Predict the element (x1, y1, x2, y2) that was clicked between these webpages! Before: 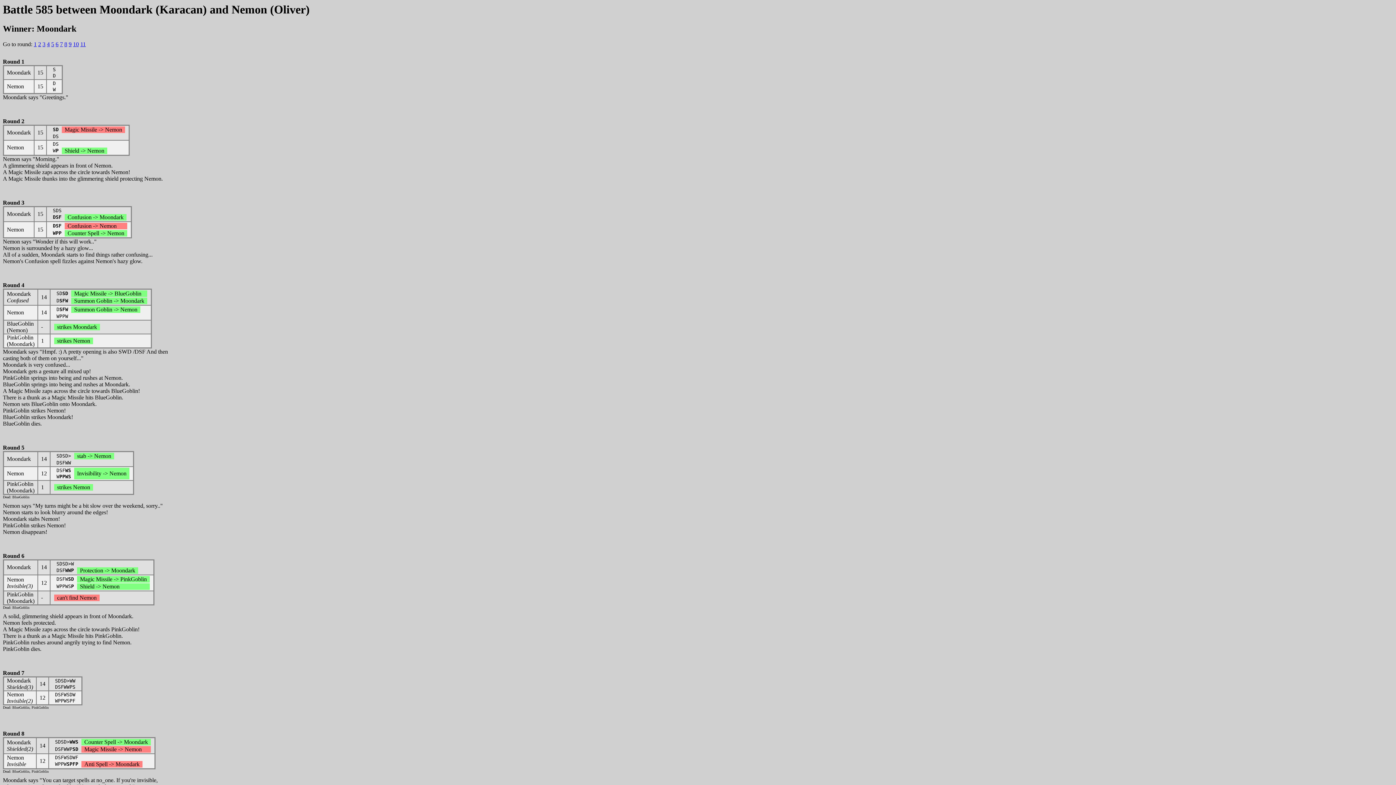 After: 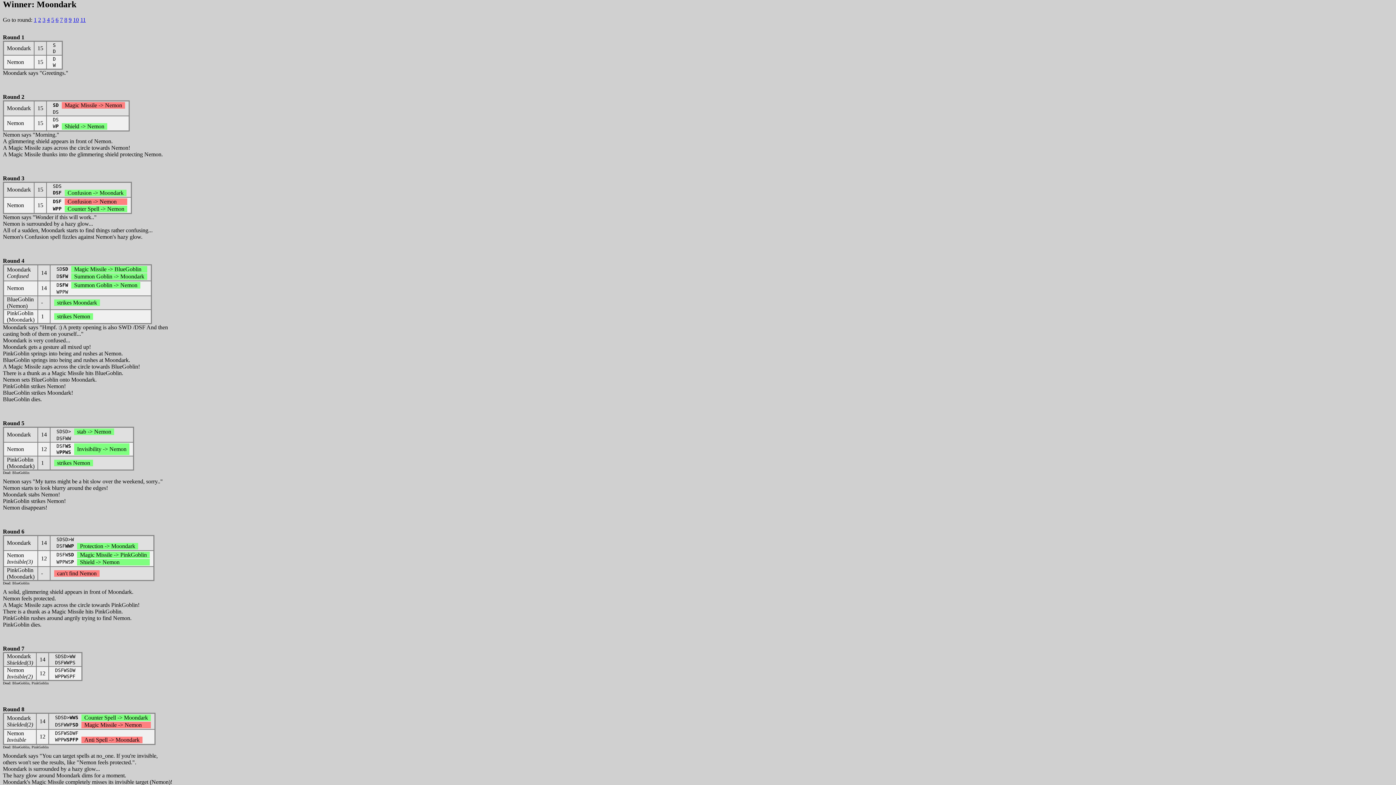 Action: label: Round 8
Moondark
Shielded(2)	14	
SDSD>WWS	Counter Spell -> Moondark
DSFWWPSD	Magic Missile -> Nemon

Nemon
Invisible	12	
DSFWSDWF
WPPWSPFP	Anti Spell -> Moondark

Dead: BlueGoblin, PinkGoblin

Moondark says "You can target spells at no_one. If you're invisible,
others won't see the results, like "Nemon feels protected.".
Moondark is surrounded by a hazy glow...
The hazy glow around Moondark dims for a moment.
Moondark's Magic Missile completely misses its invisible target (Nemon)!

 bbox: (2, 731, 1393, 809)